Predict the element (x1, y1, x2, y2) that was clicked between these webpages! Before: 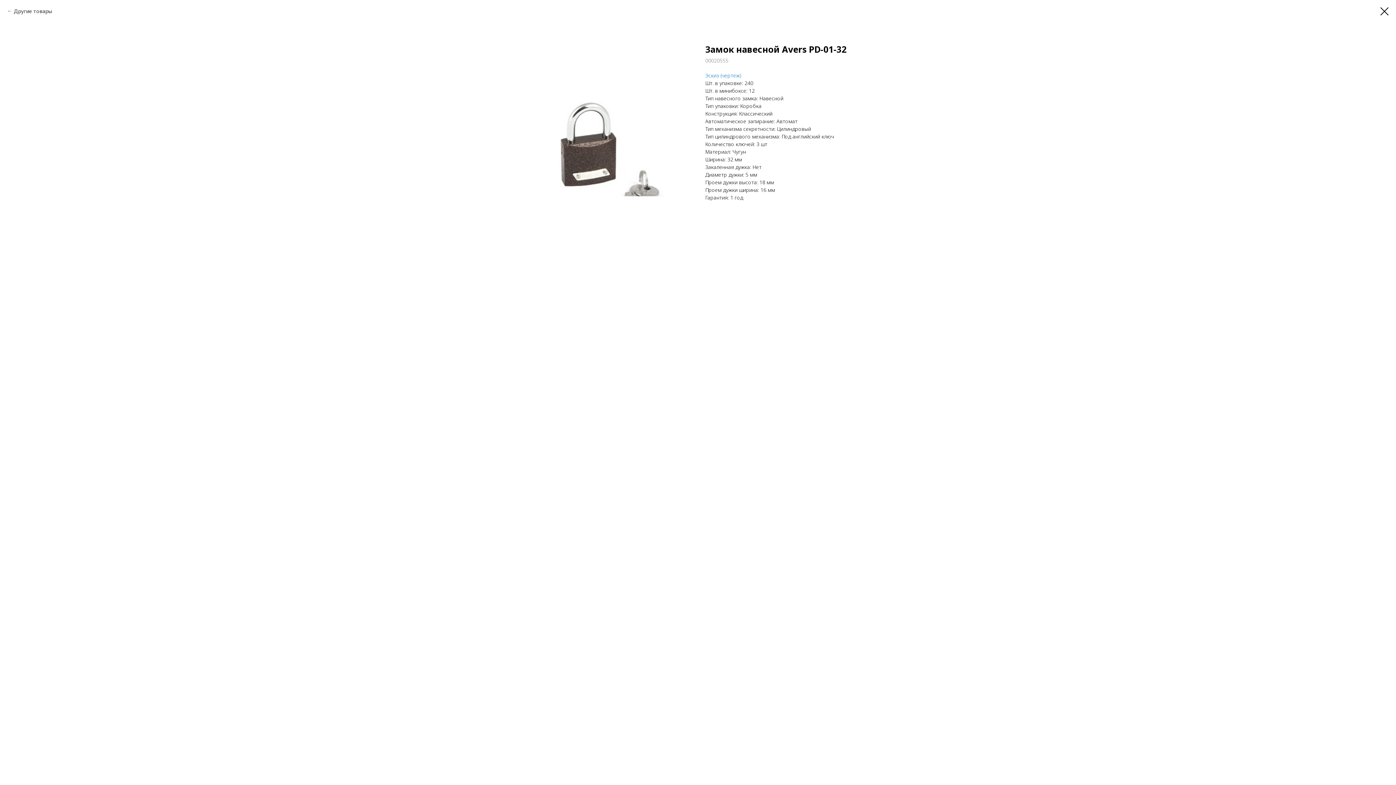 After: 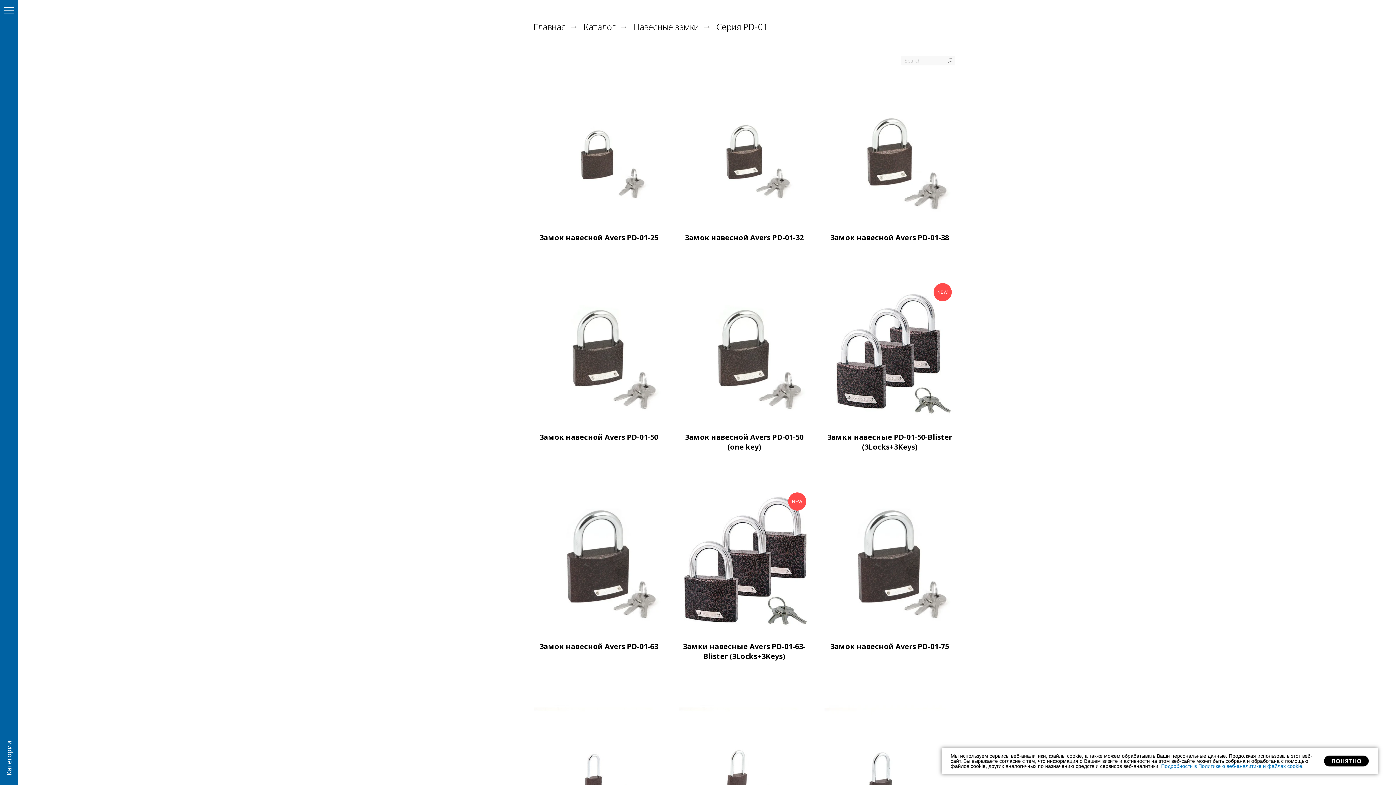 Action: bbox: (7, 7, 52, 14) label: Другие товары